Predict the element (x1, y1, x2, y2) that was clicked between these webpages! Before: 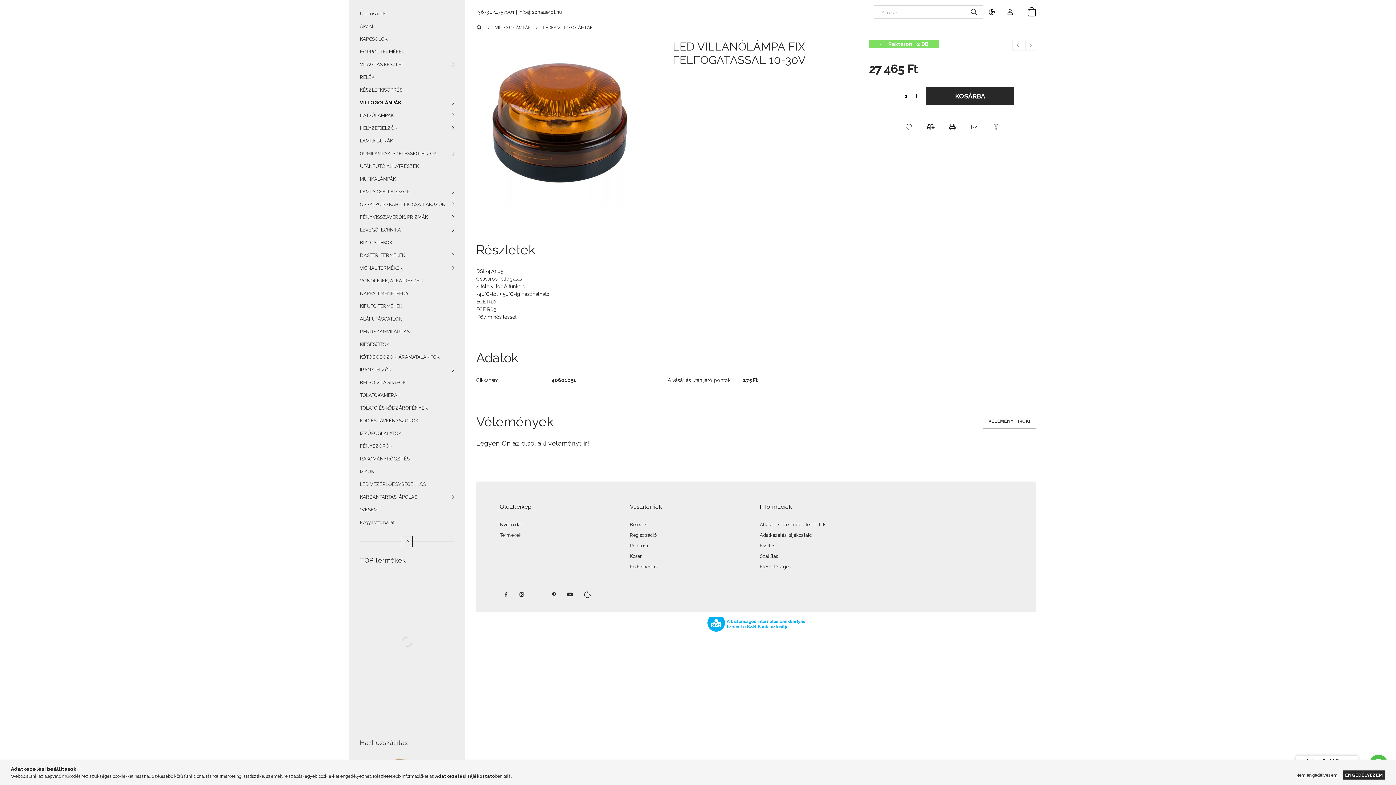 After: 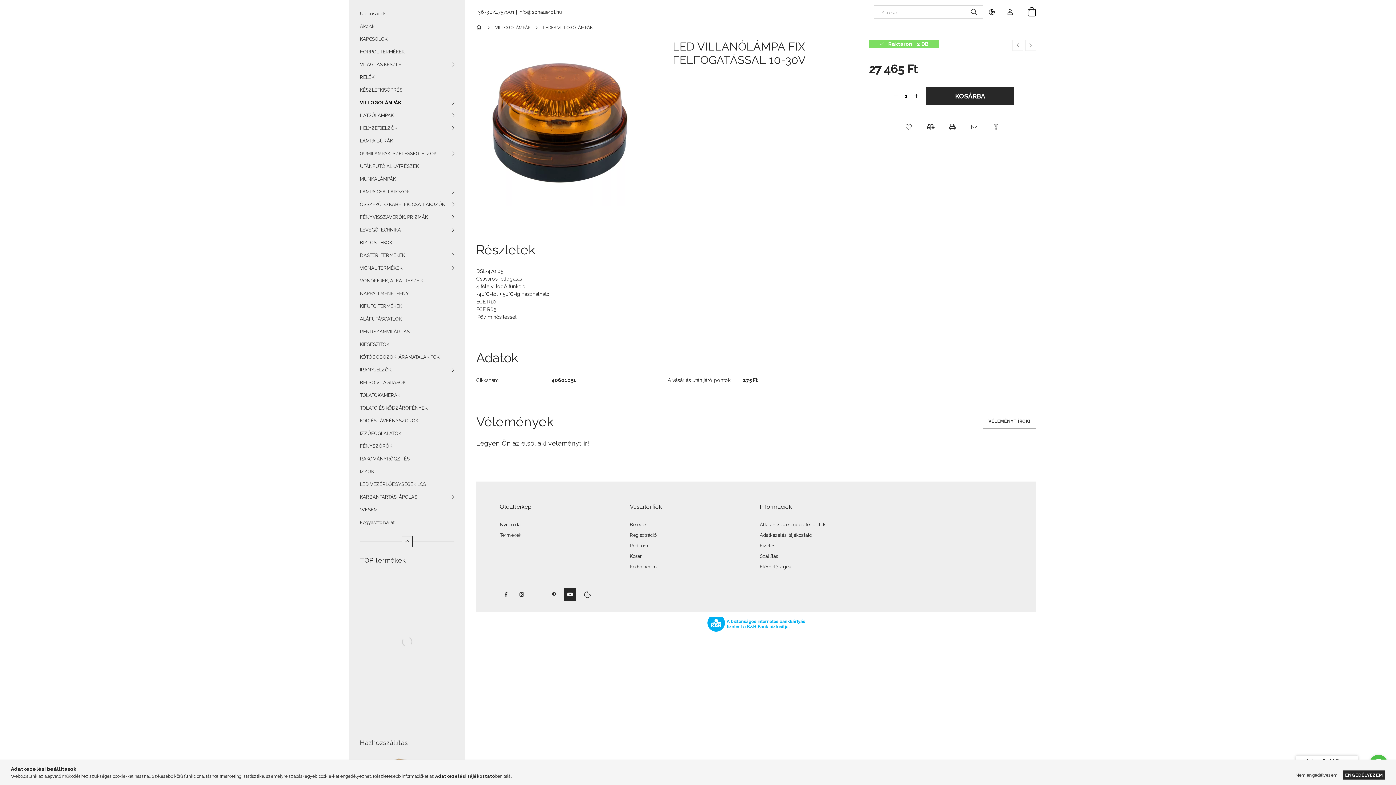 Action: bbox: (564, 588, 576, 601) label: youtube